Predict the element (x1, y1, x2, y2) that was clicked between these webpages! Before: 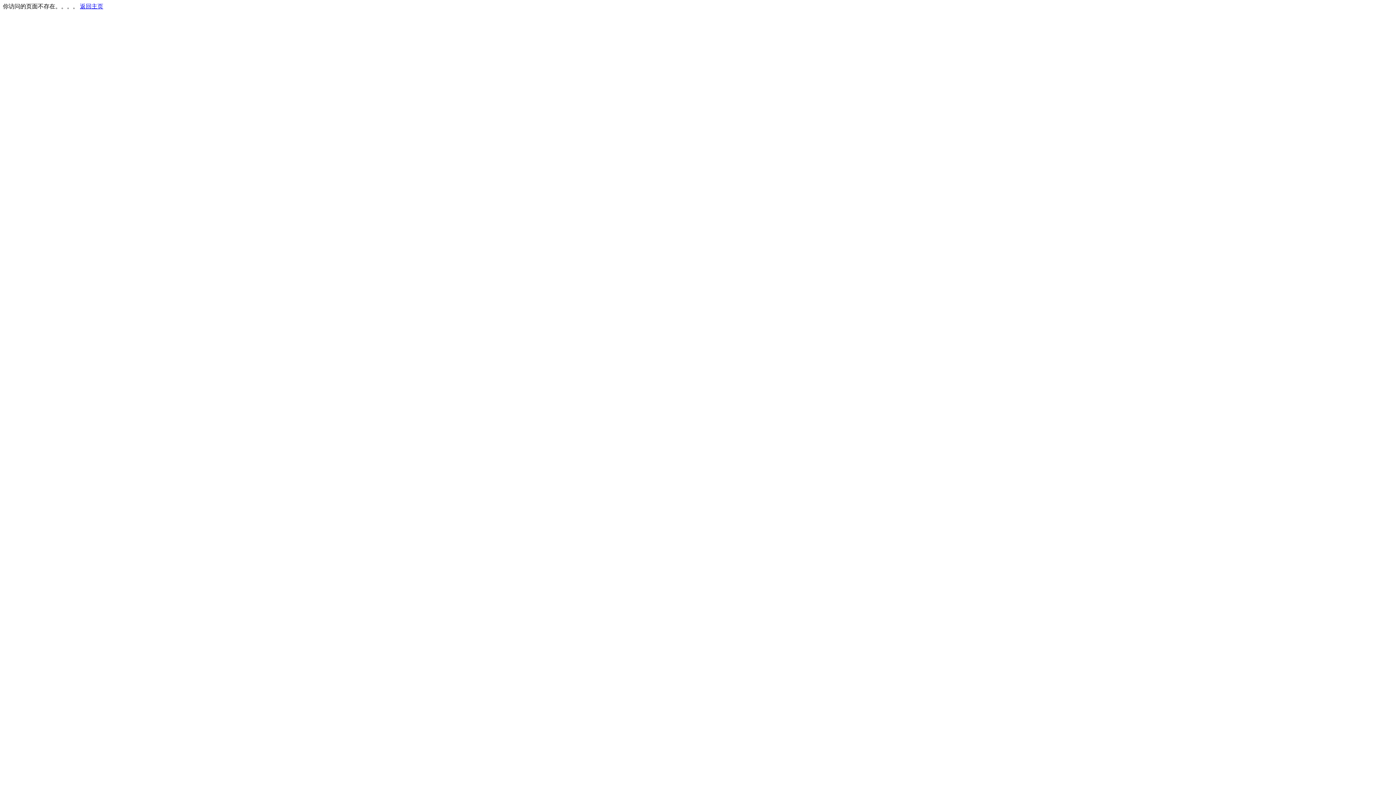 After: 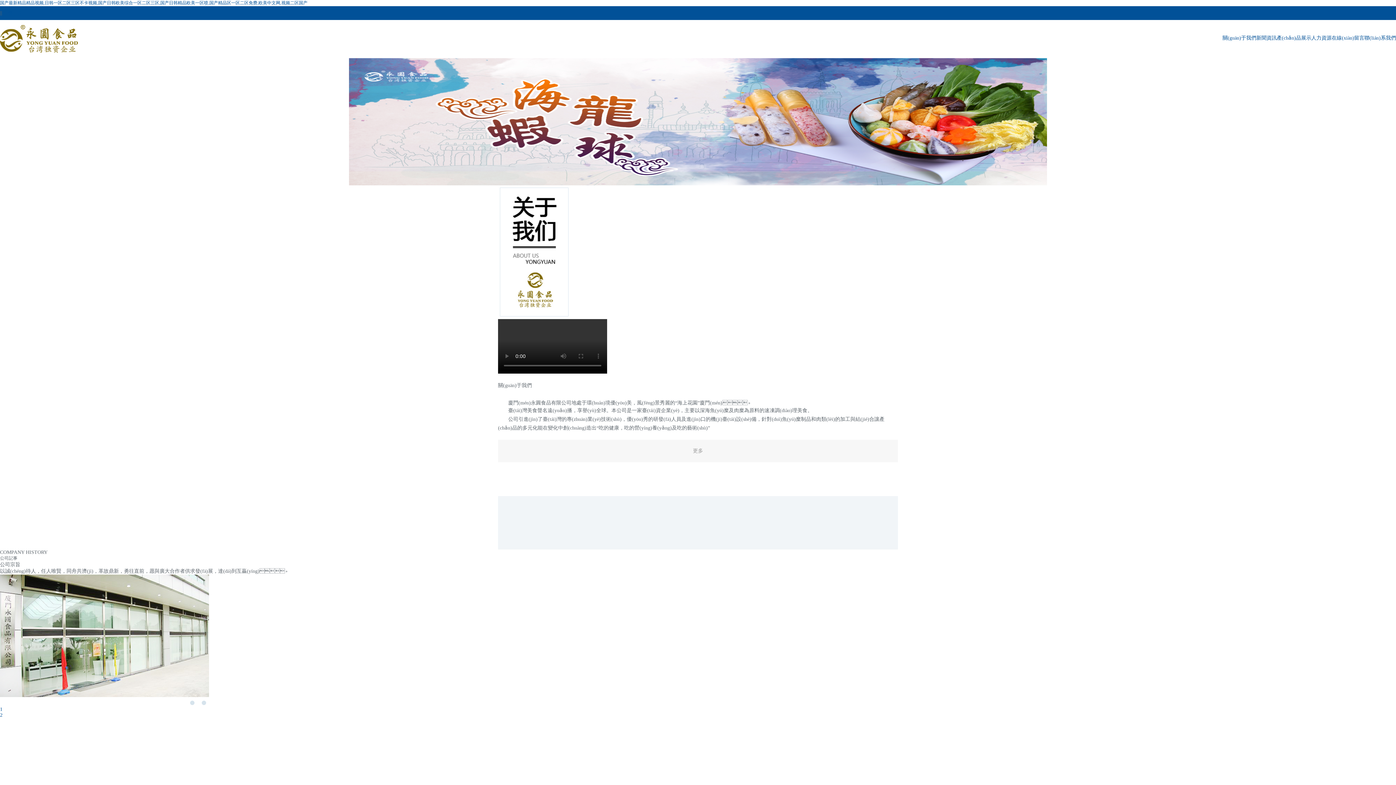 Action: bbox: (80, 3, 103, 9) label: 返回主页